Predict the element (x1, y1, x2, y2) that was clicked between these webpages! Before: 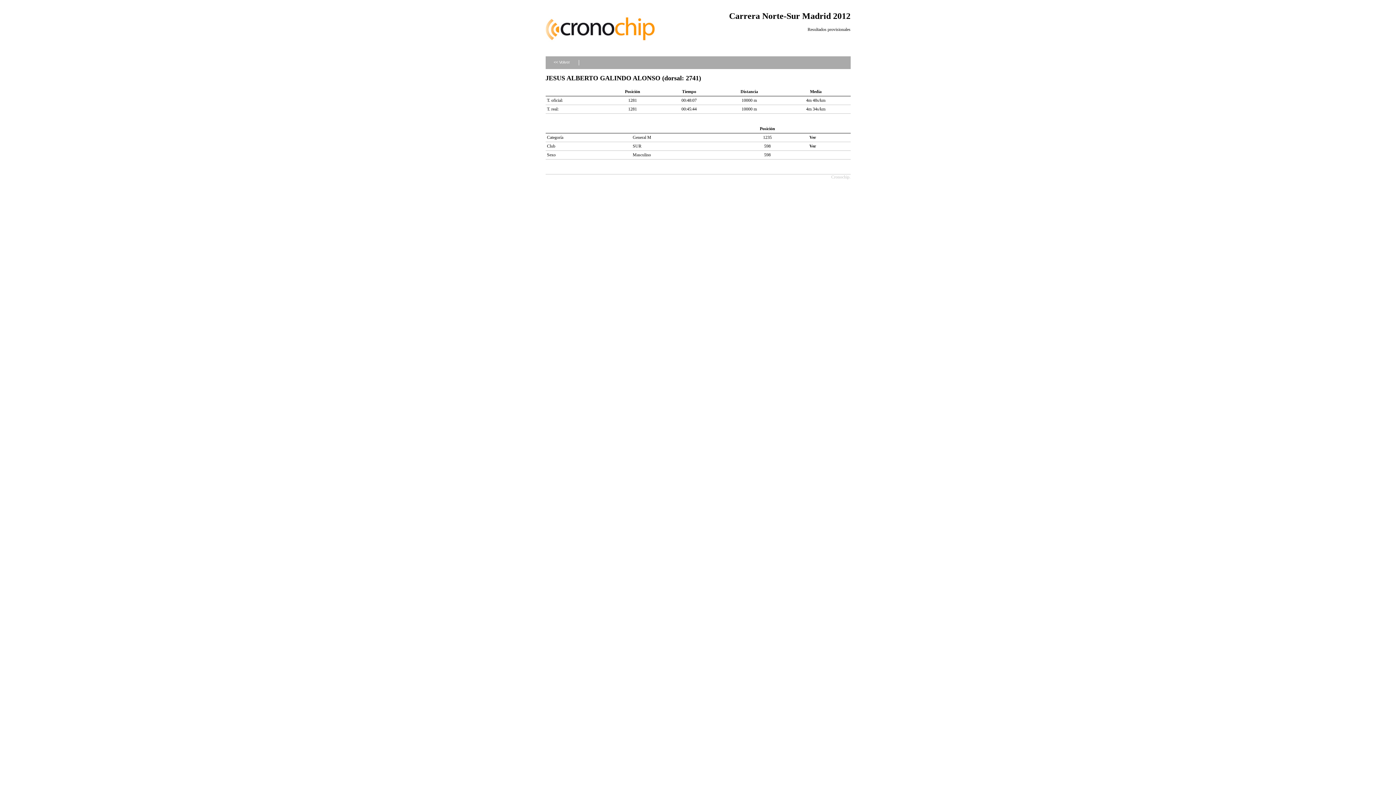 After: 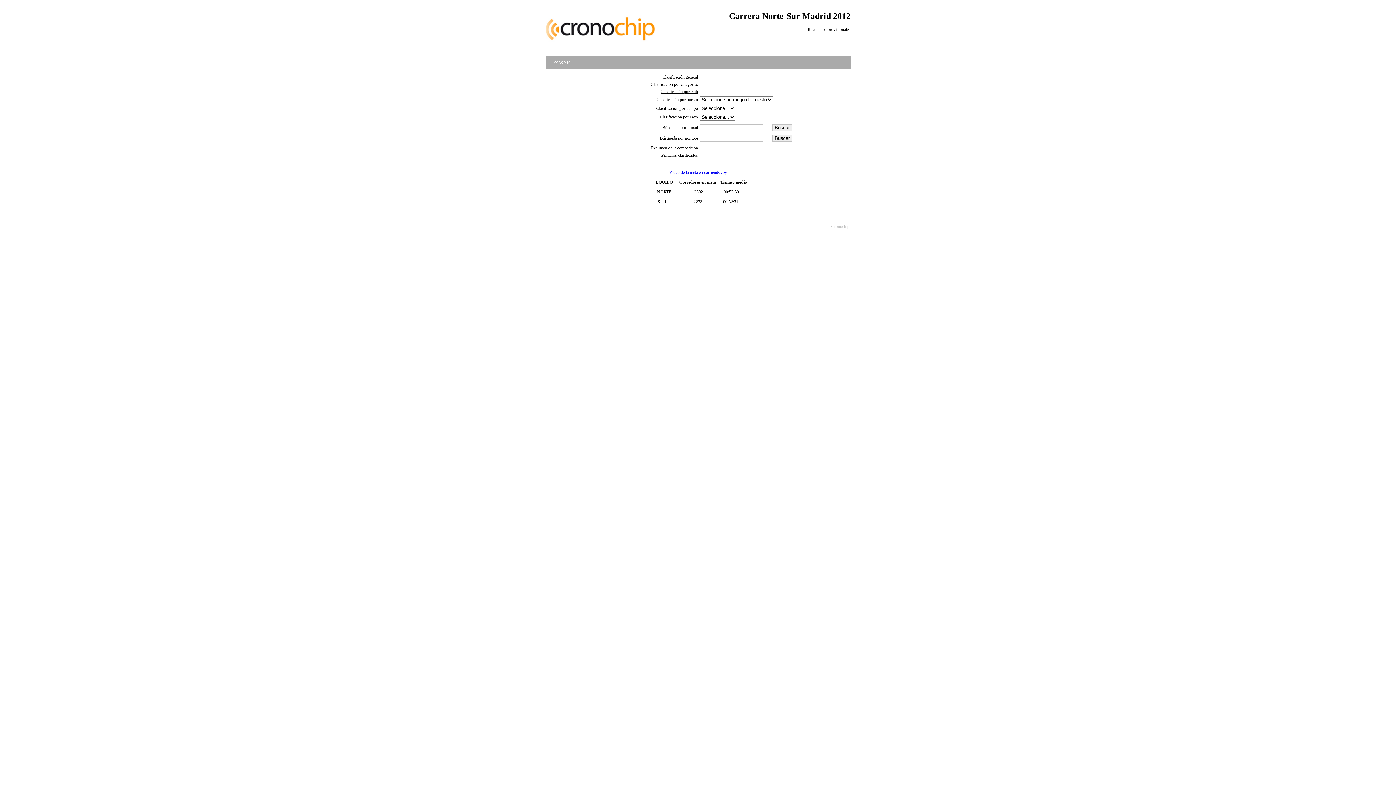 Action: bbox: (545, 56, 578, 69) label: << Volver